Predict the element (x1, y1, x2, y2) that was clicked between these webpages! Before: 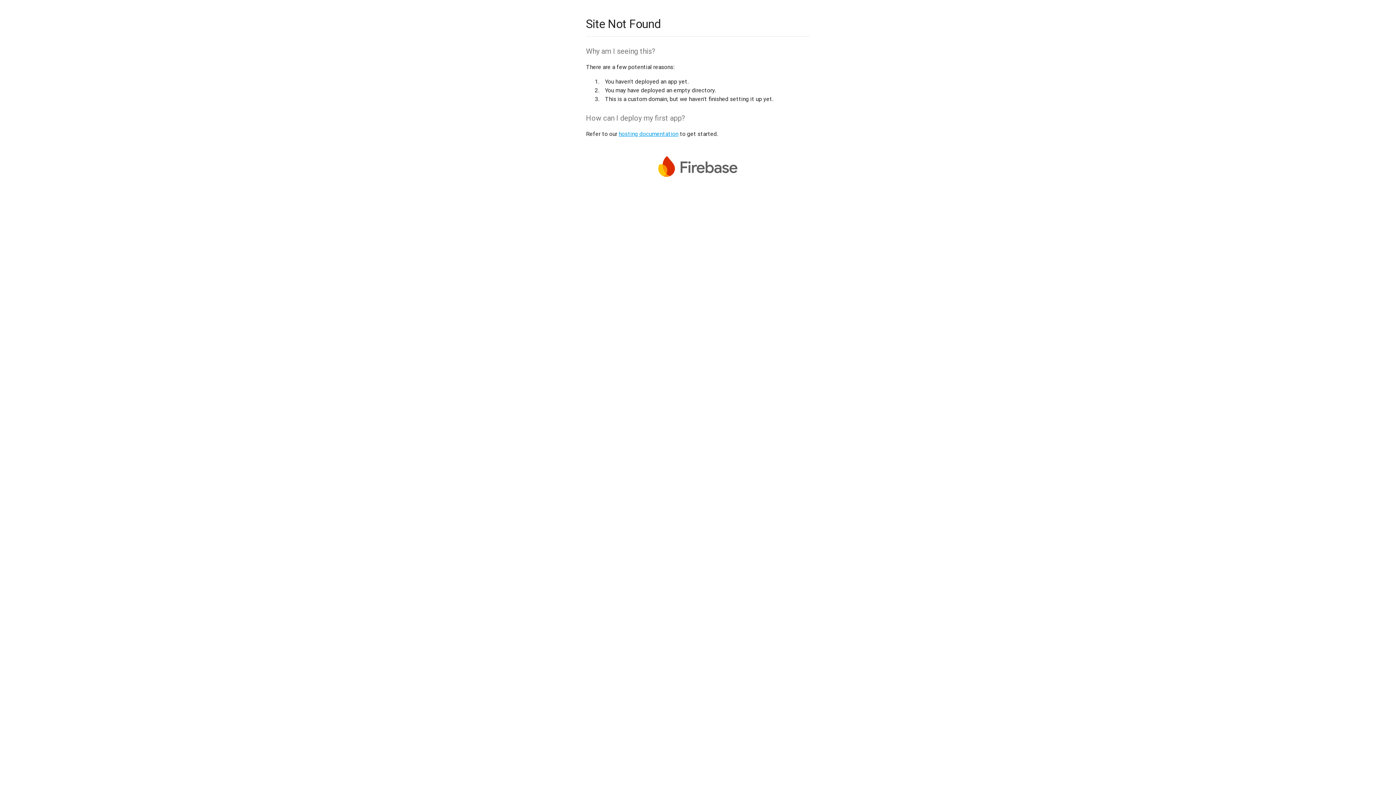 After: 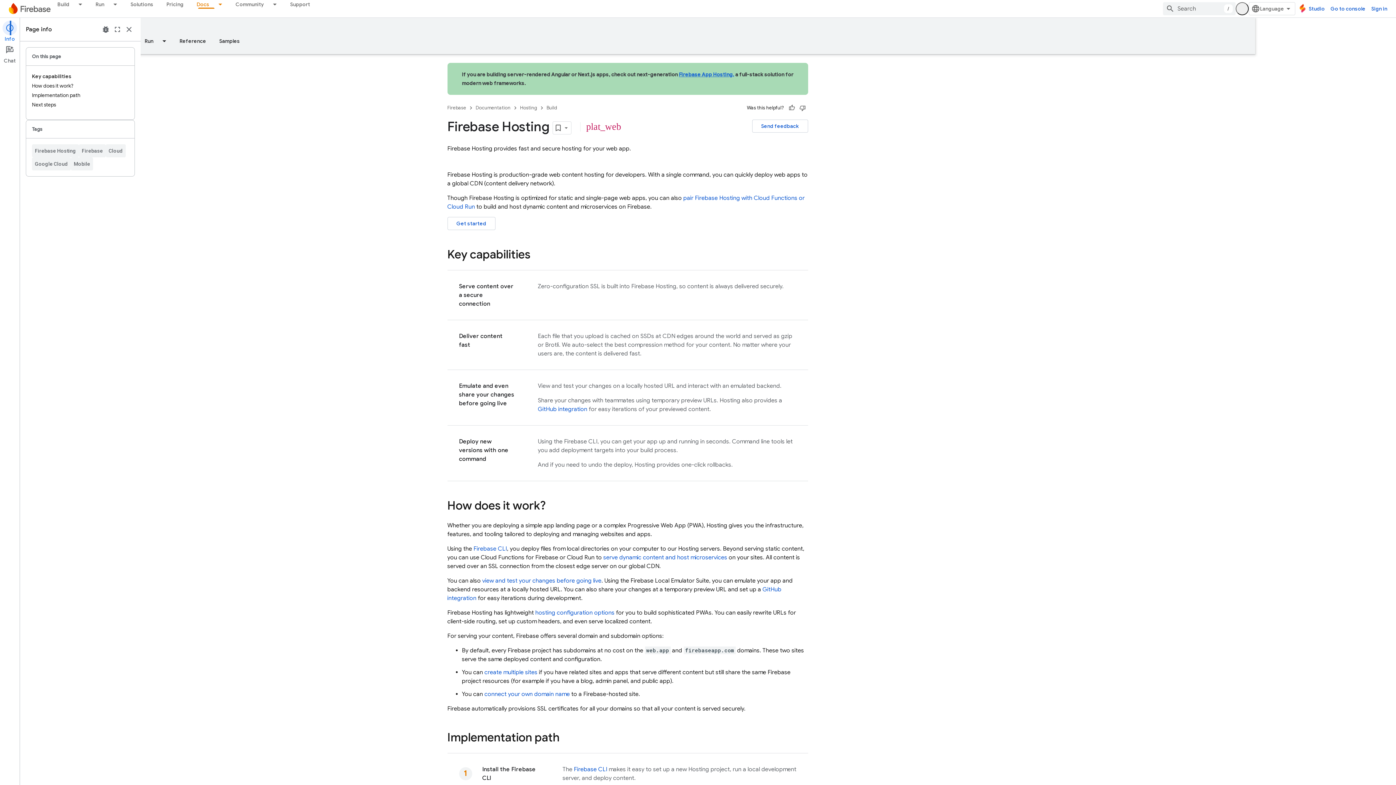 Action: bbox: (618, 130, 678, 137) label: hosting documentation